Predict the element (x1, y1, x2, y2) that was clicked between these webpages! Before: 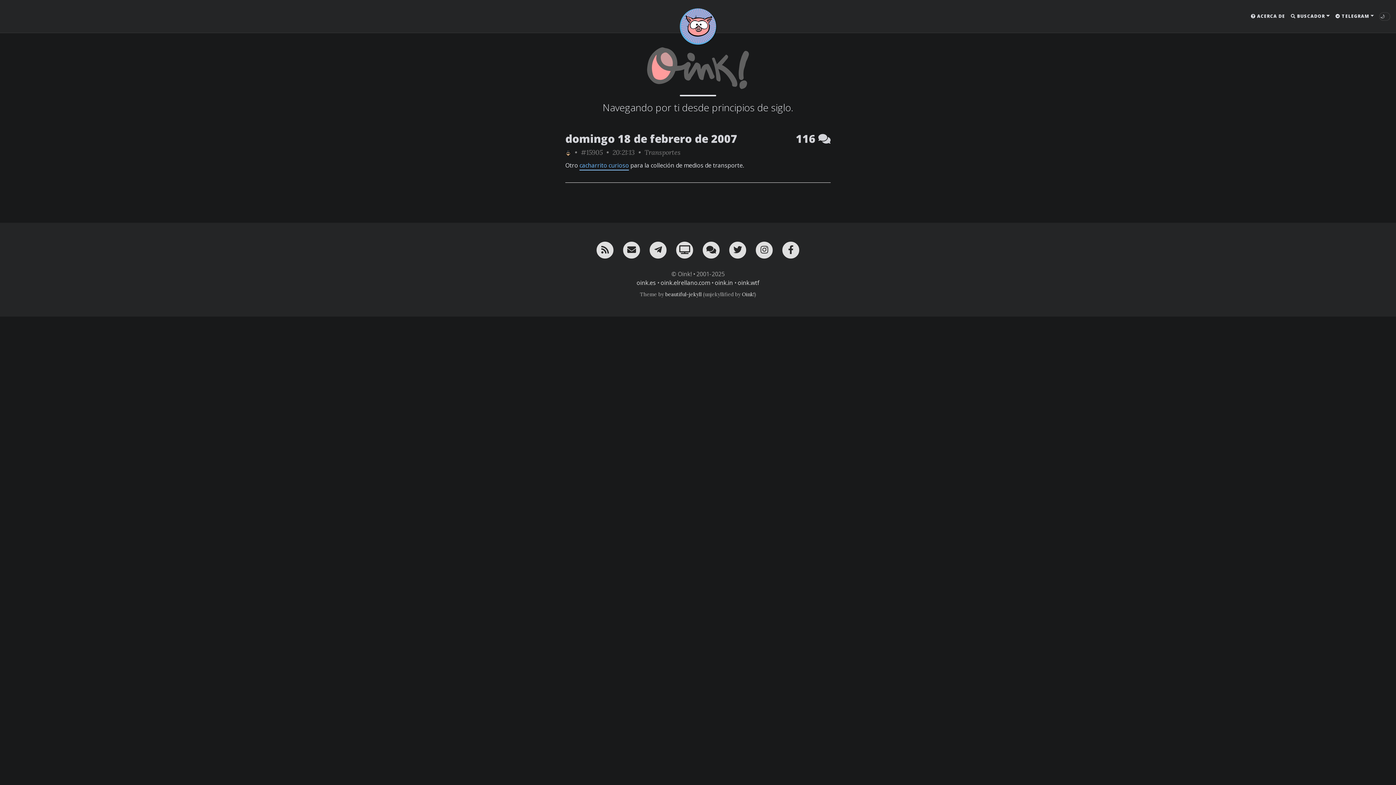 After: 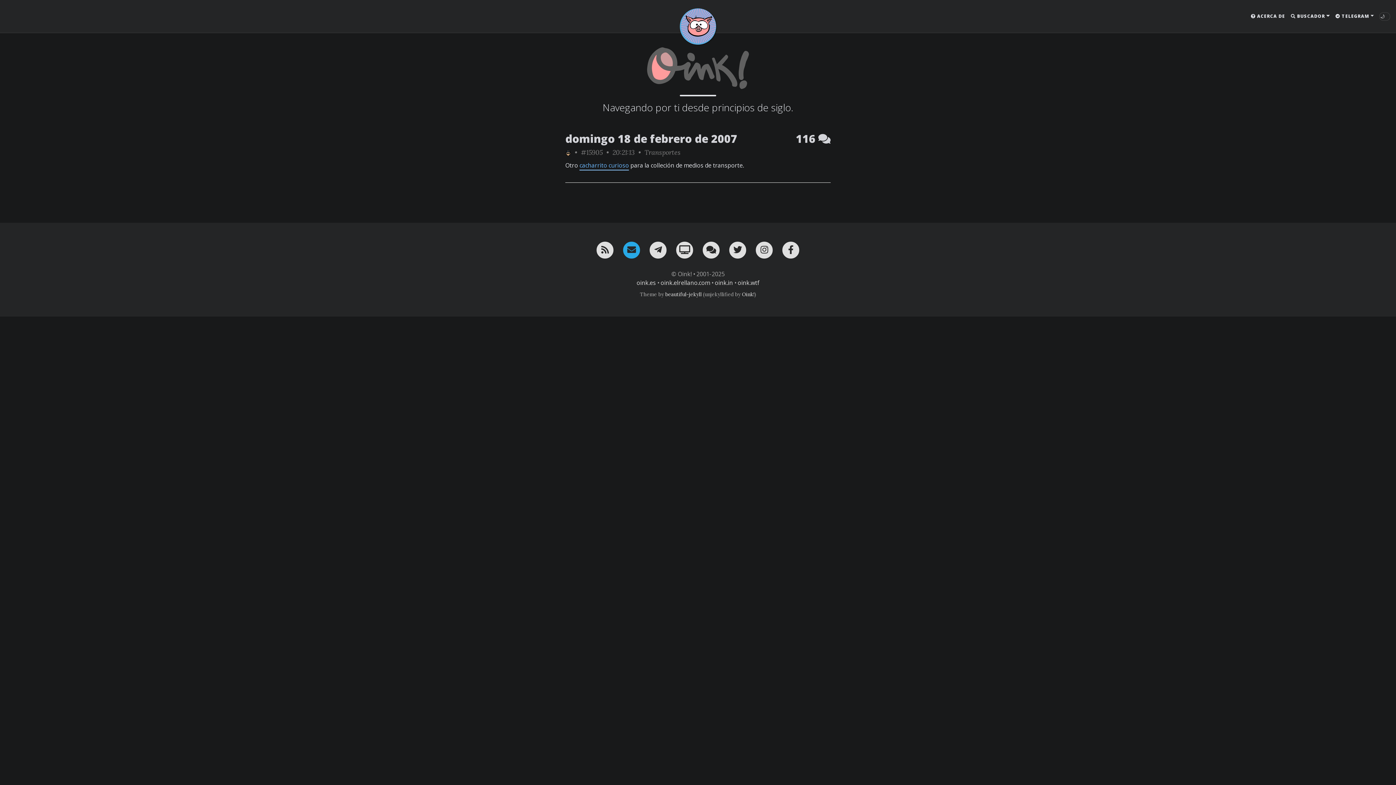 Action: bbox: (620, 245, 642, 253) label: ¡Mándame un email!